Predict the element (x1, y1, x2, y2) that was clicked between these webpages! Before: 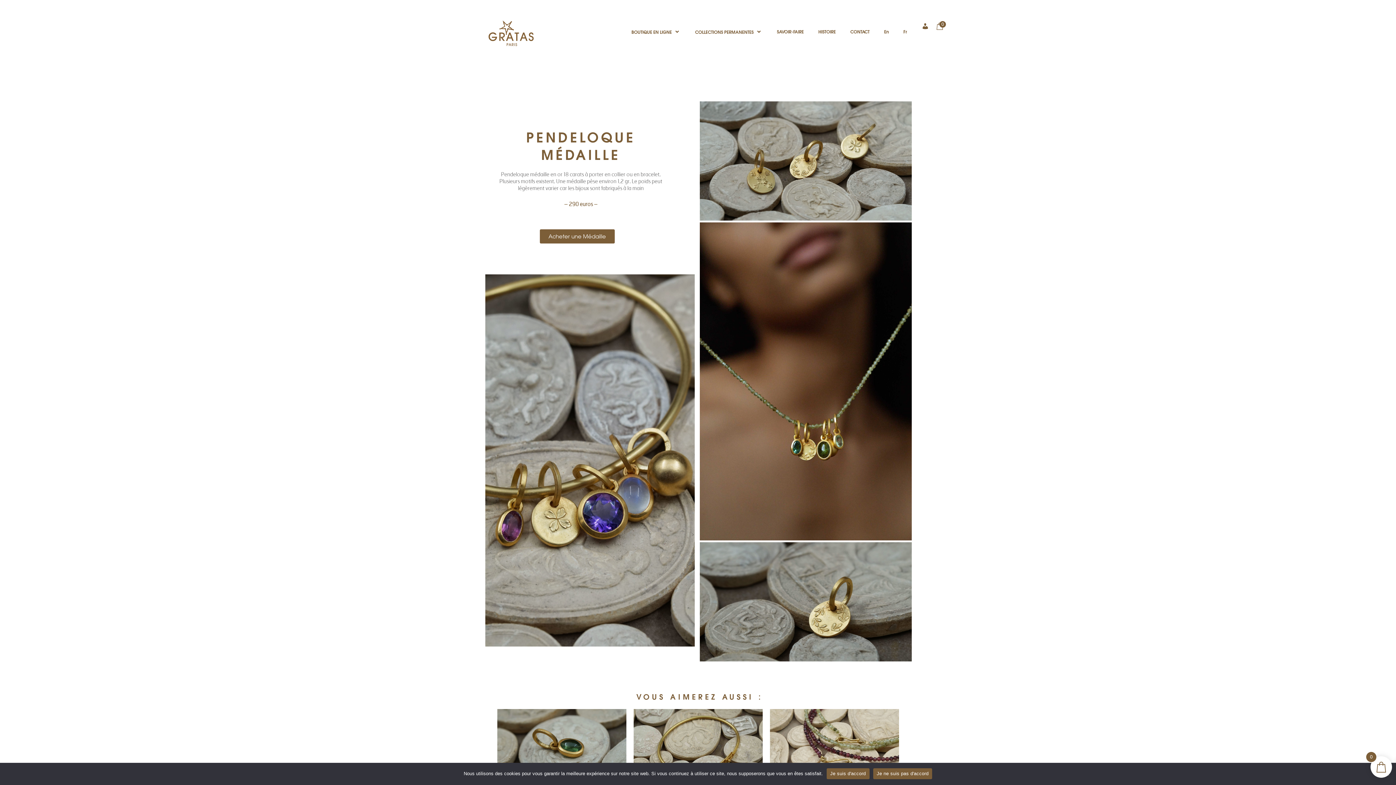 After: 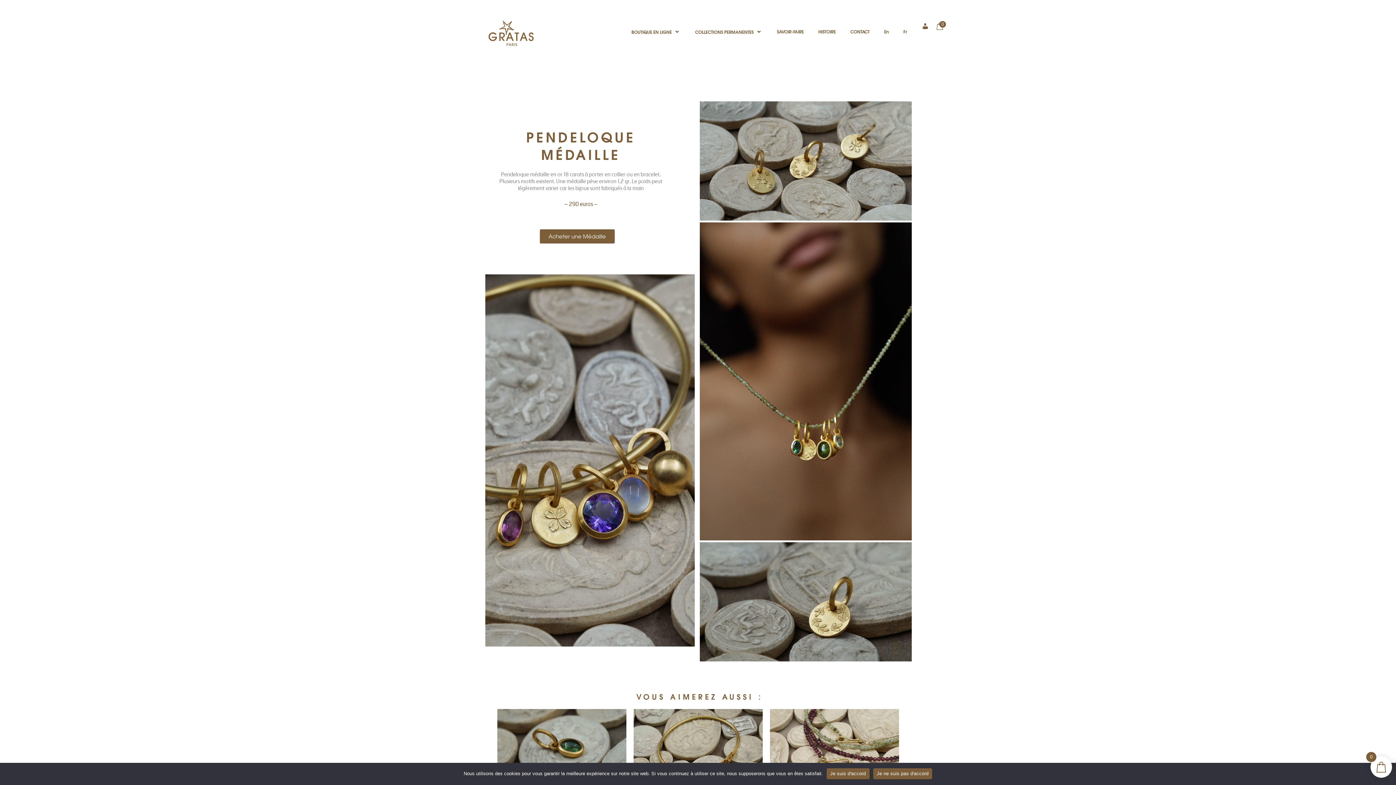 Action: label: Fr bbox: (896, 22, 914, 40)